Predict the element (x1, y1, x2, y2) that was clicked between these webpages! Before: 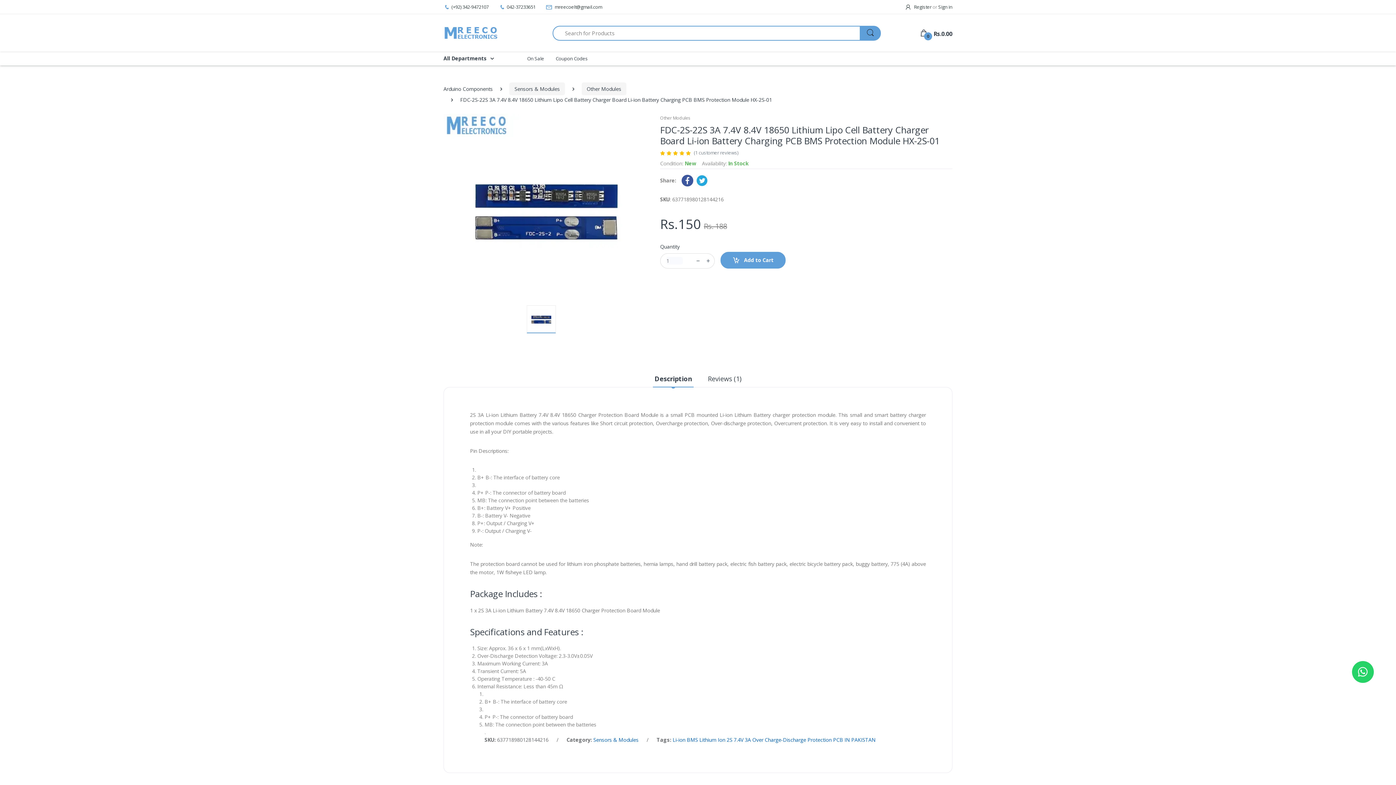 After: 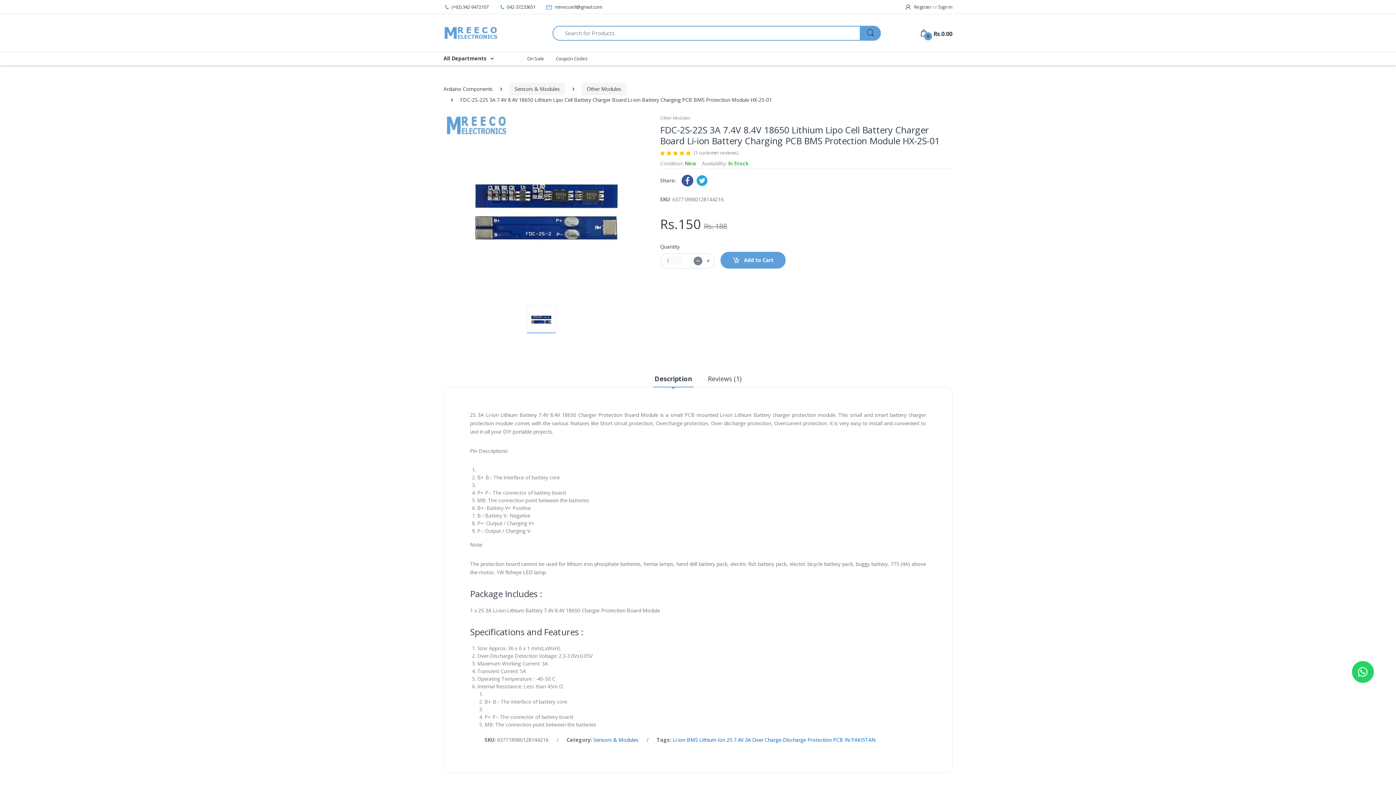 Action: bbox: (693, 256, 702, 265)